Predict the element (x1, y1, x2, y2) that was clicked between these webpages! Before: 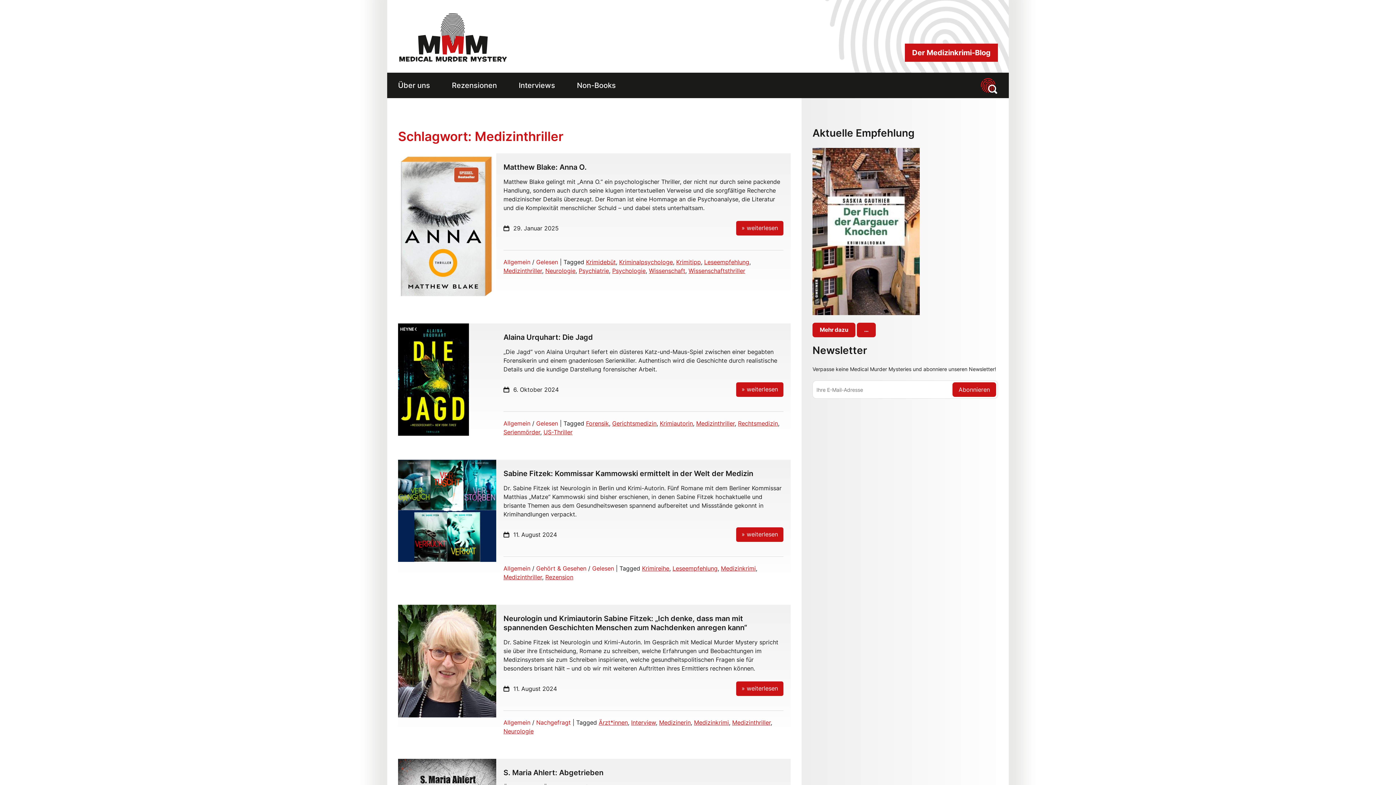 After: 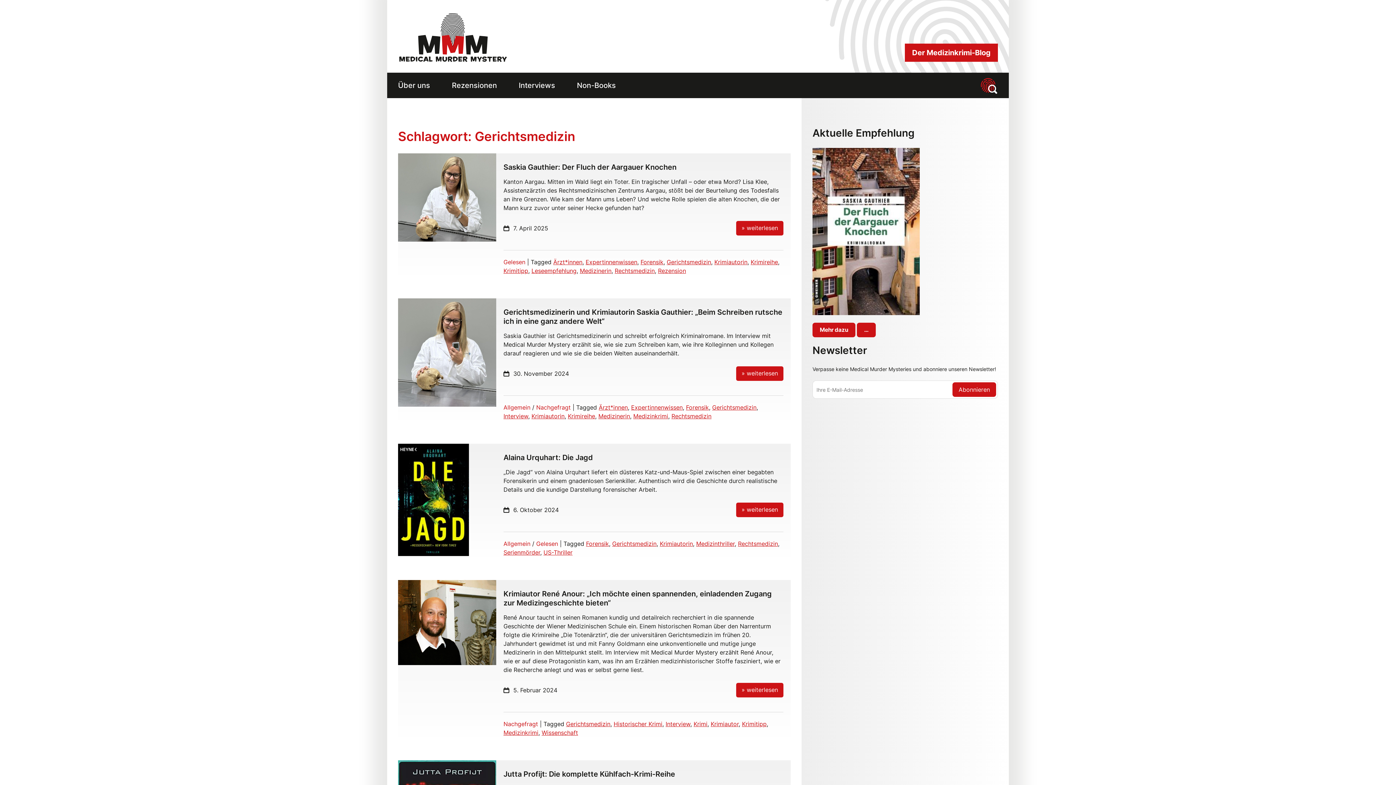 Action: label: Gerichtsmedizin bbox: (612, 419, 656, 427)